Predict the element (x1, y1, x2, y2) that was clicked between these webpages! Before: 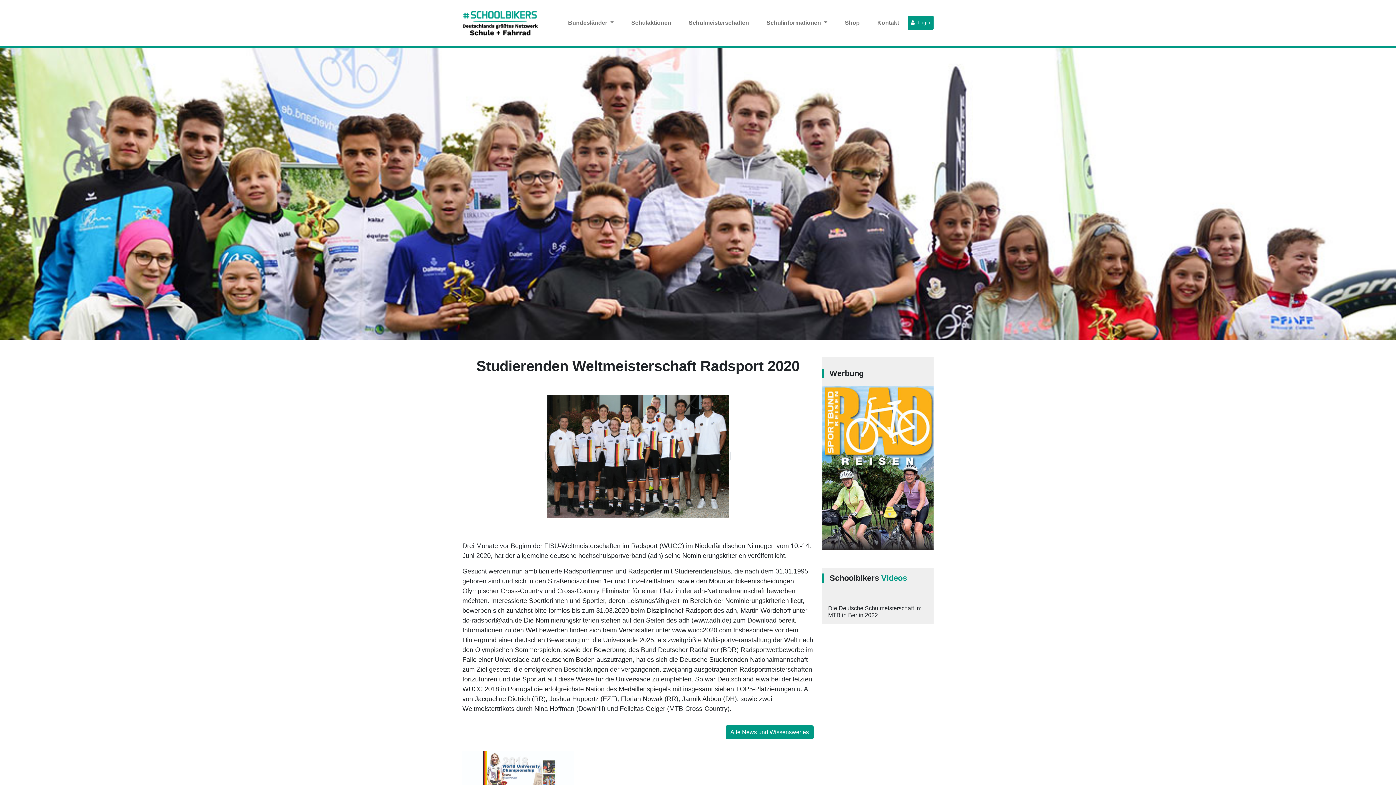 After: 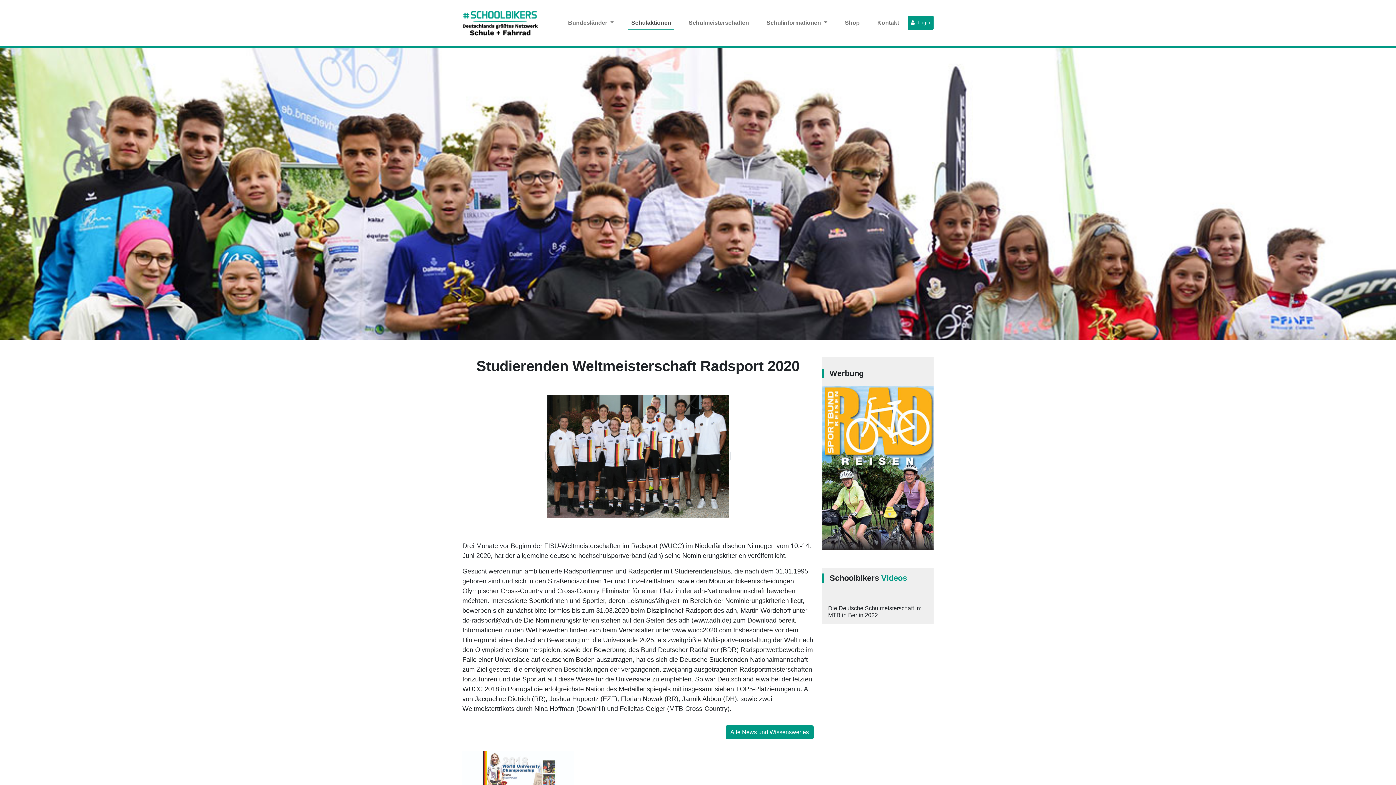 Action: bbox: (628, 15, 674, 30) label: Schulaktionen